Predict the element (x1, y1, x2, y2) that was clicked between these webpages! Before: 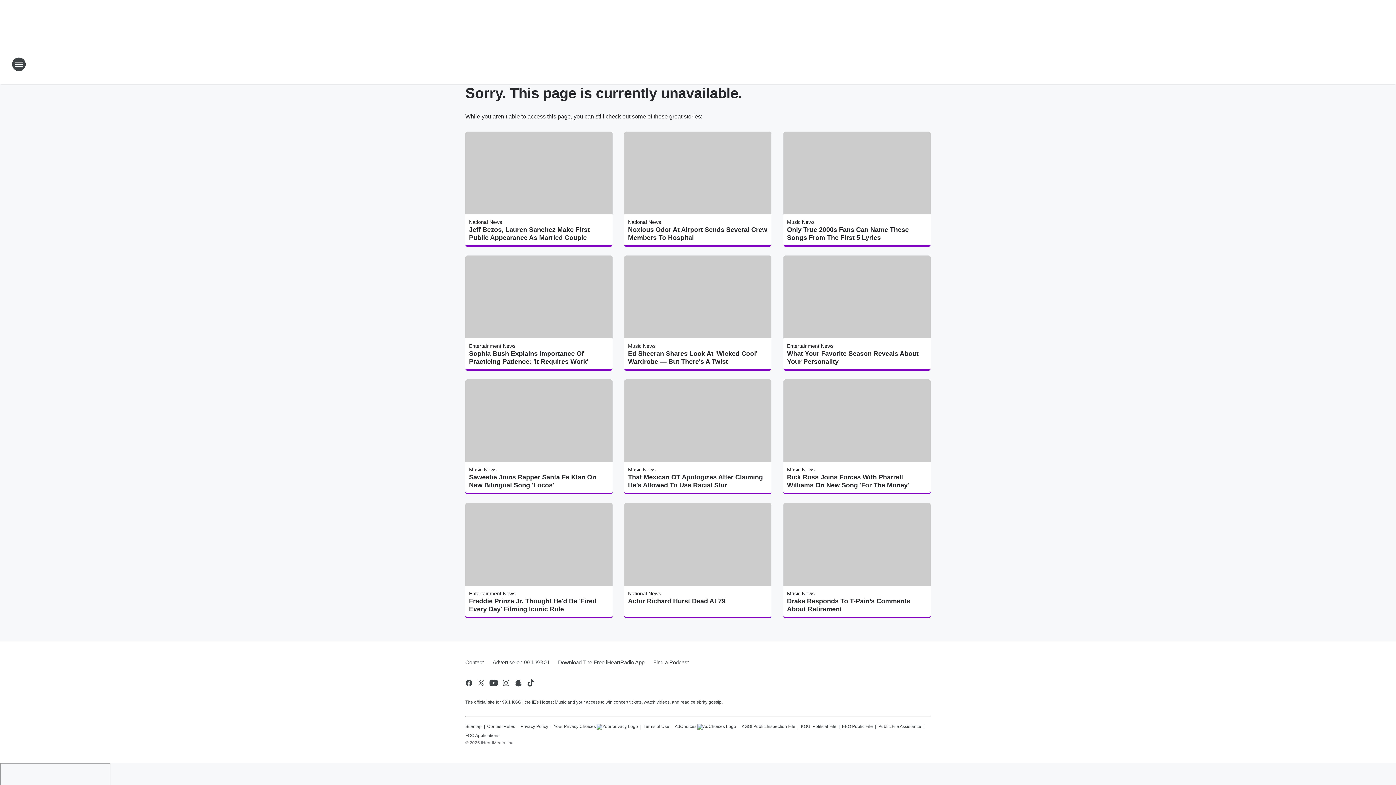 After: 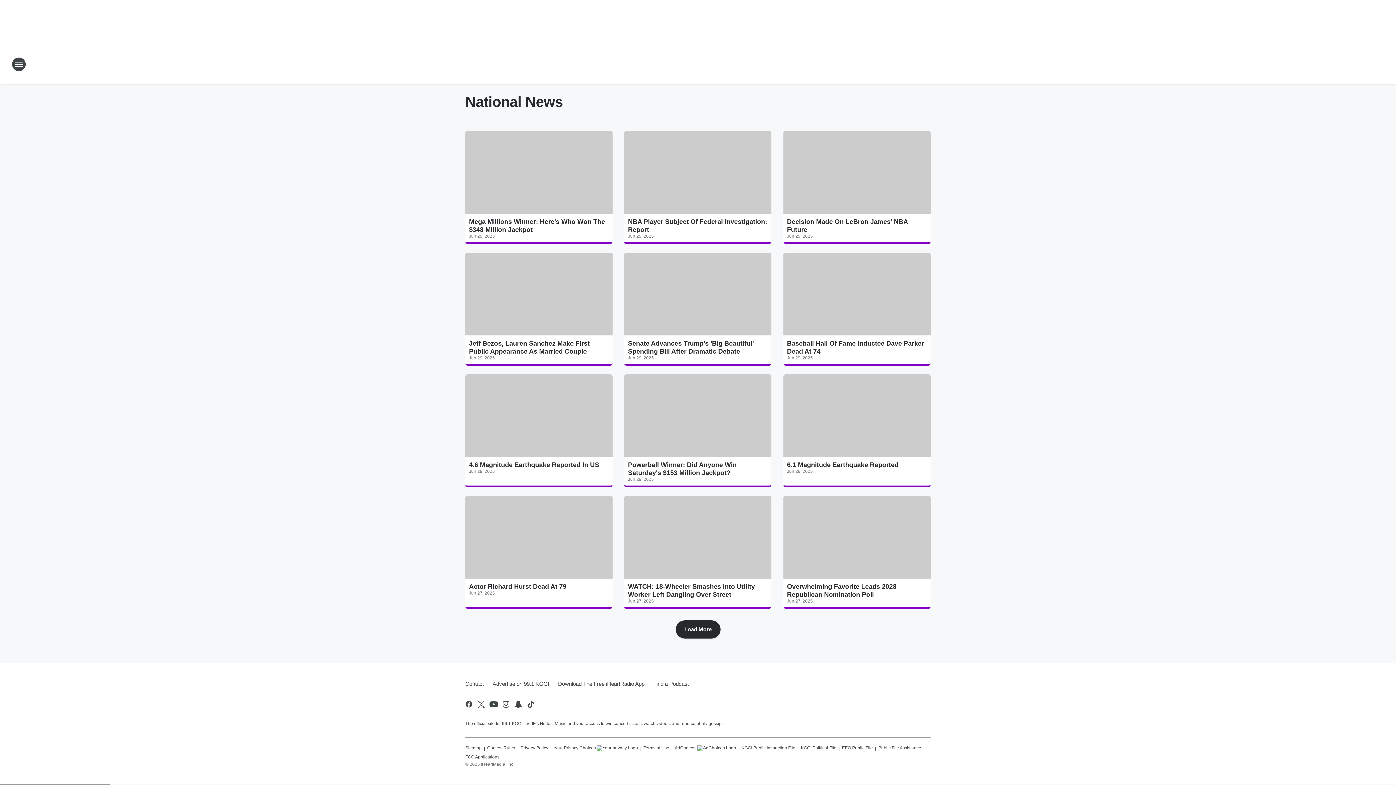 Action: bbox: (628, 219, 661, 225) label: National News